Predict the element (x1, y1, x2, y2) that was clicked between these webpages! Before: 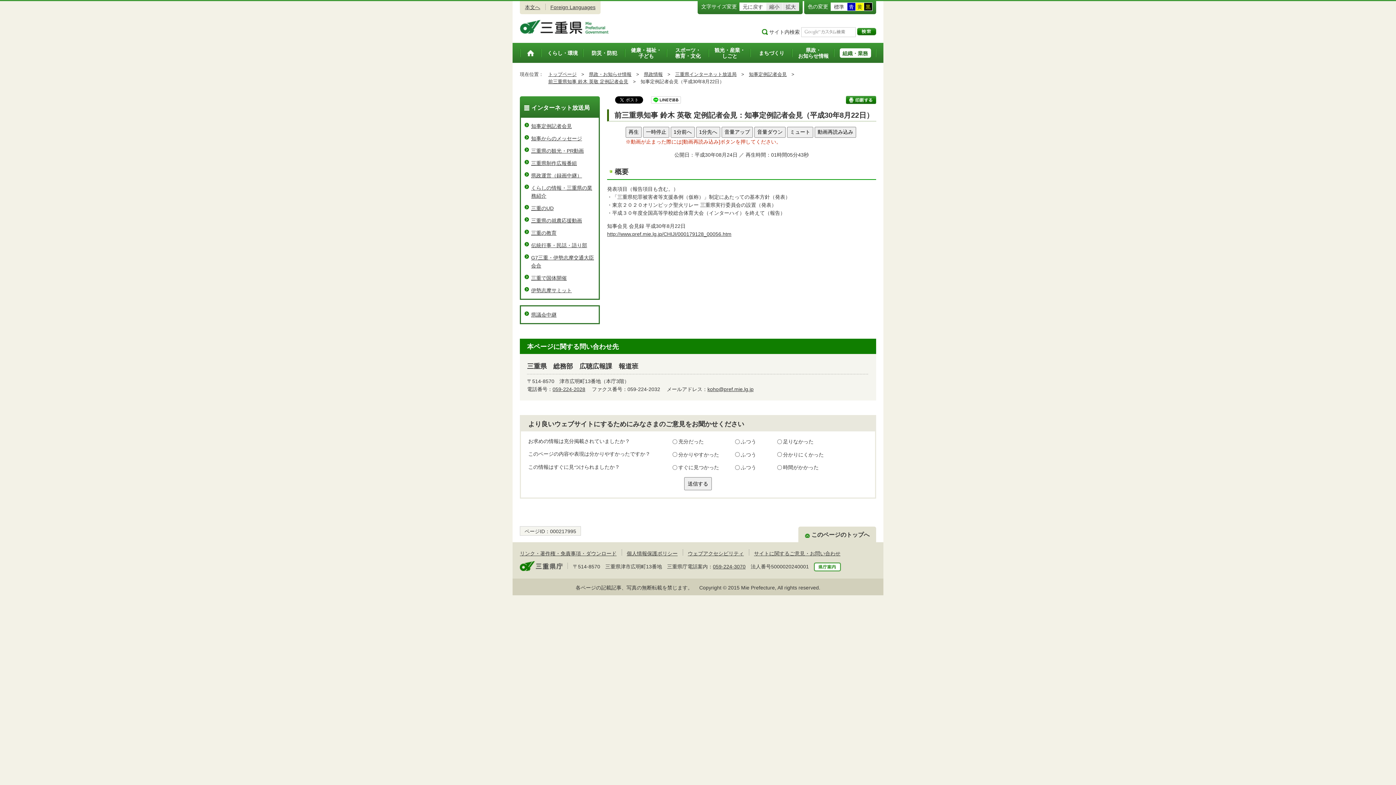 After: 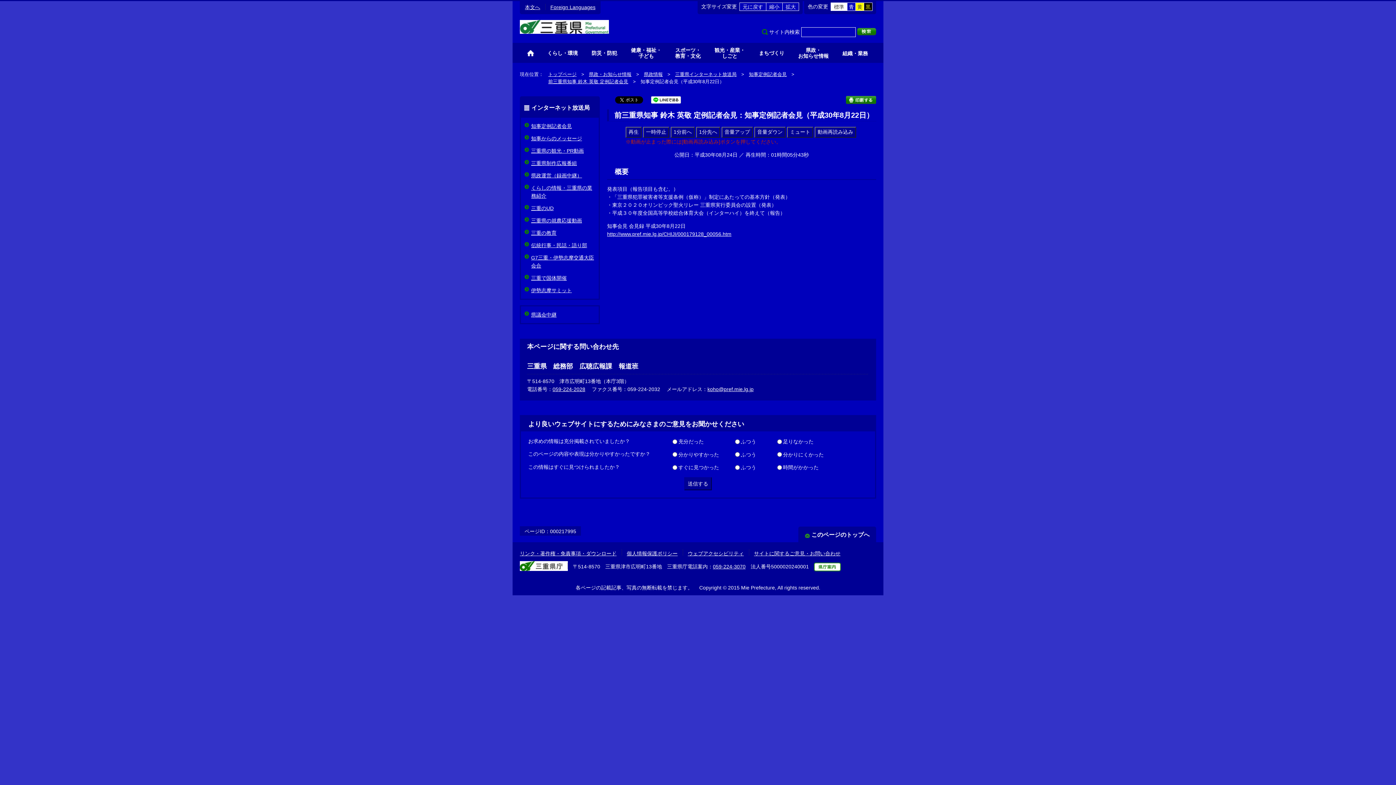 Action: label: 青 bbox: (847, 2, 855, 10)